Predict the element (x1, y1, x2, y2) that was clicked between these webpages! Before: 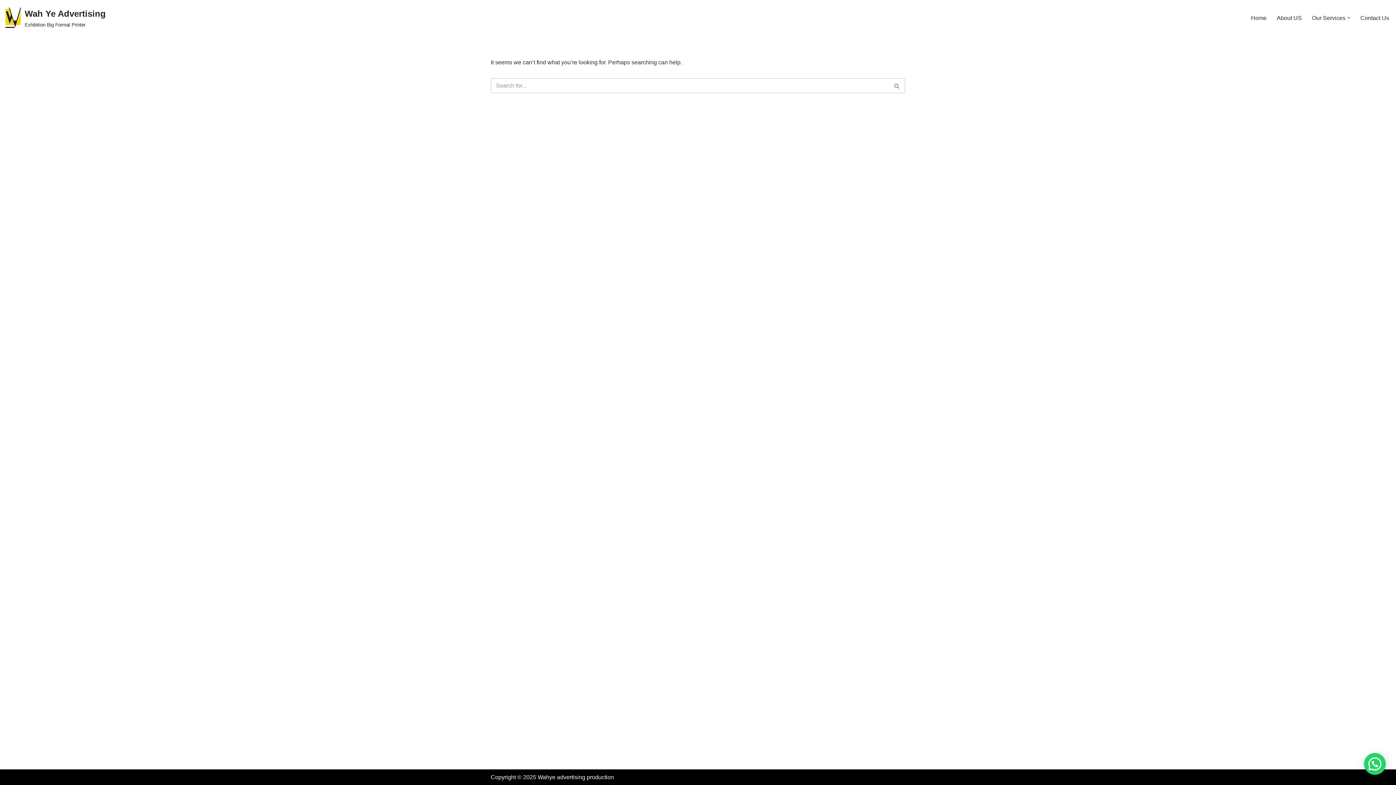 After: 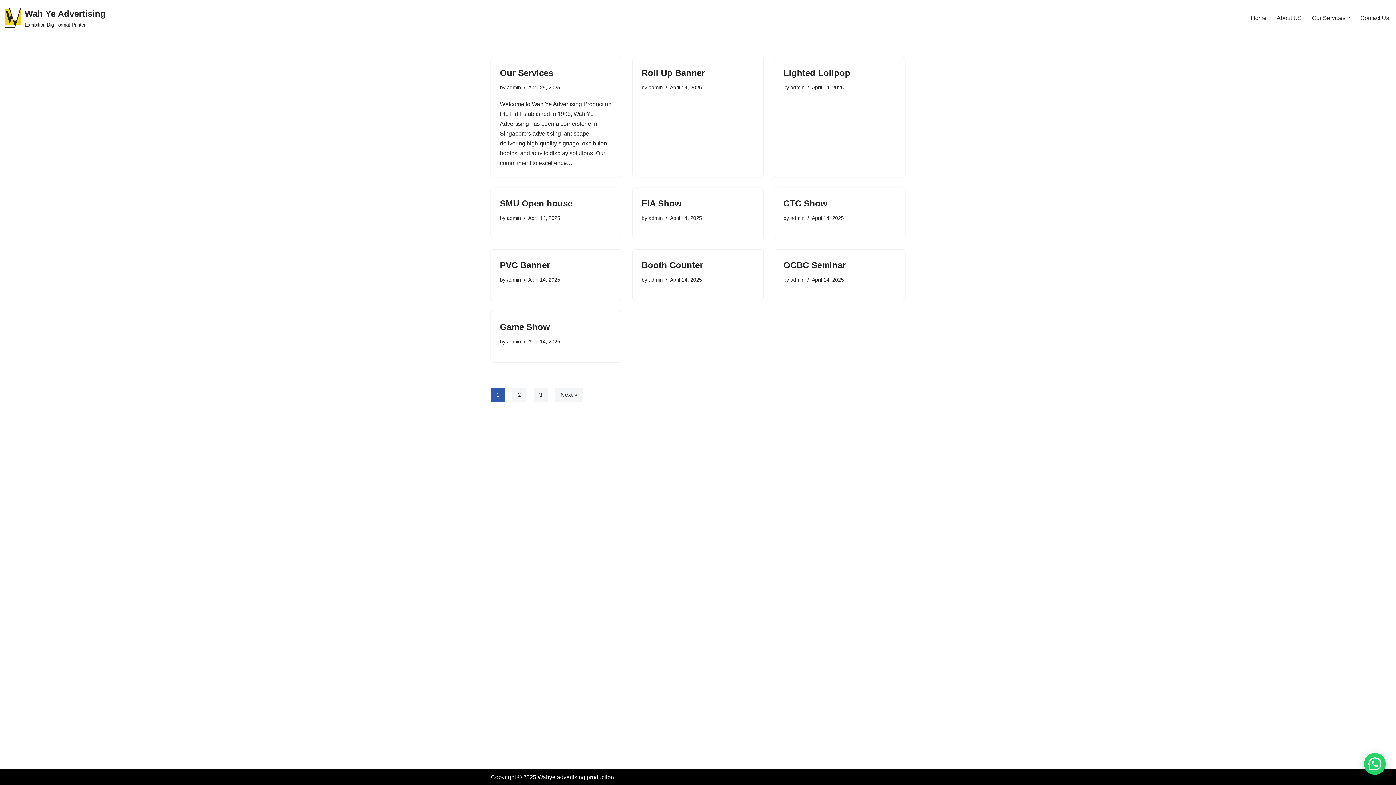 Action: label: Search bbox: (889, 78, 905, 93)